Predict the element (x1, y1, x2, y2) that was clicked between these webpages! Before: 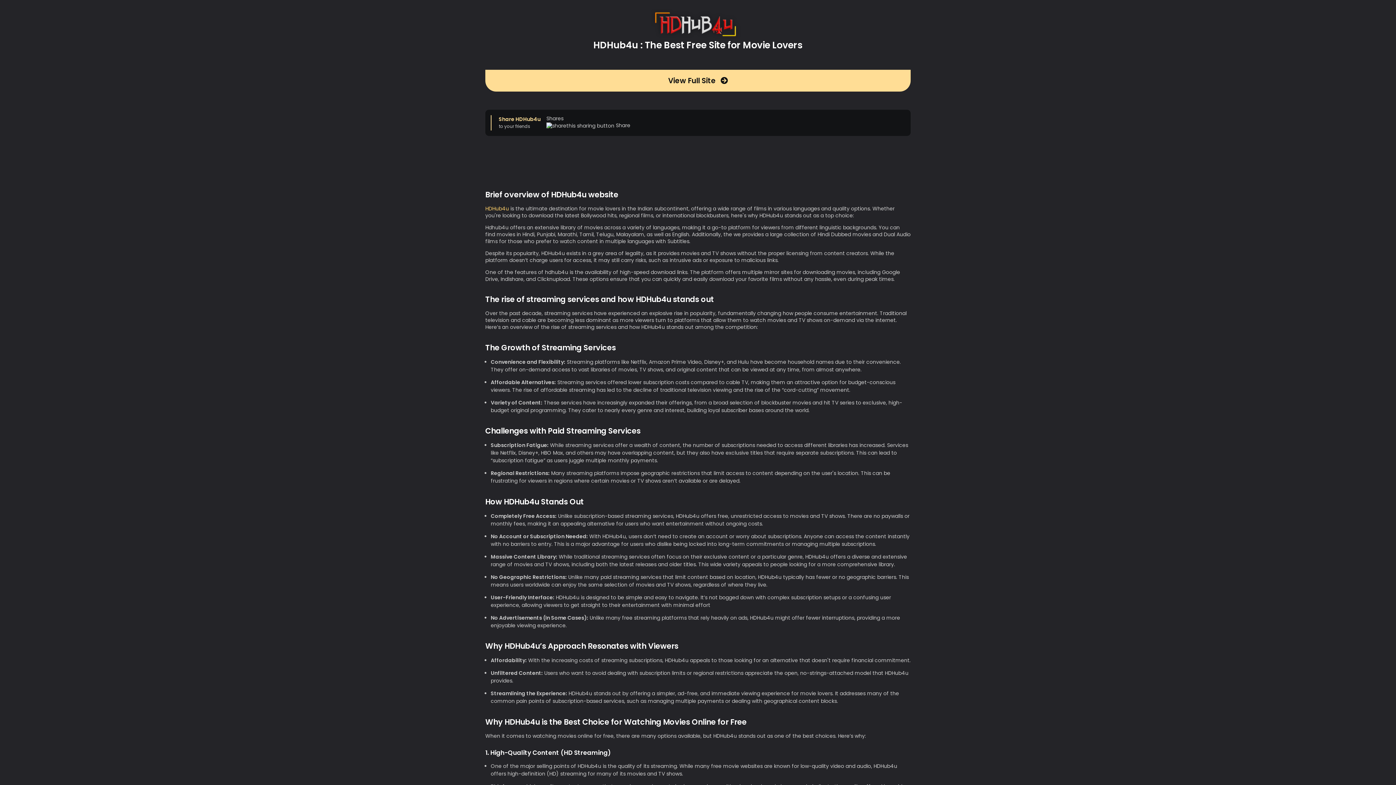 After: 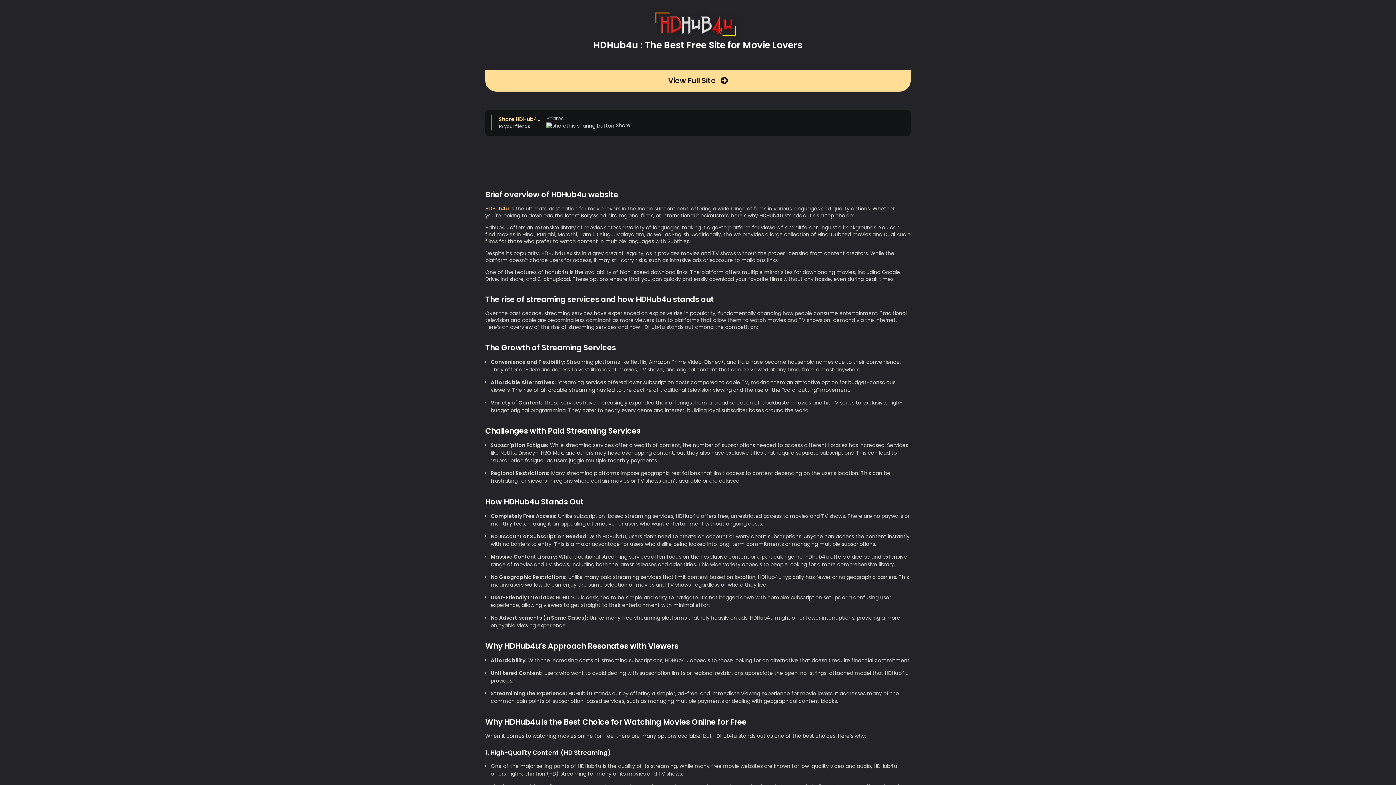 Action: bbox: (485, 204, 509, 212) label: HDHub4u